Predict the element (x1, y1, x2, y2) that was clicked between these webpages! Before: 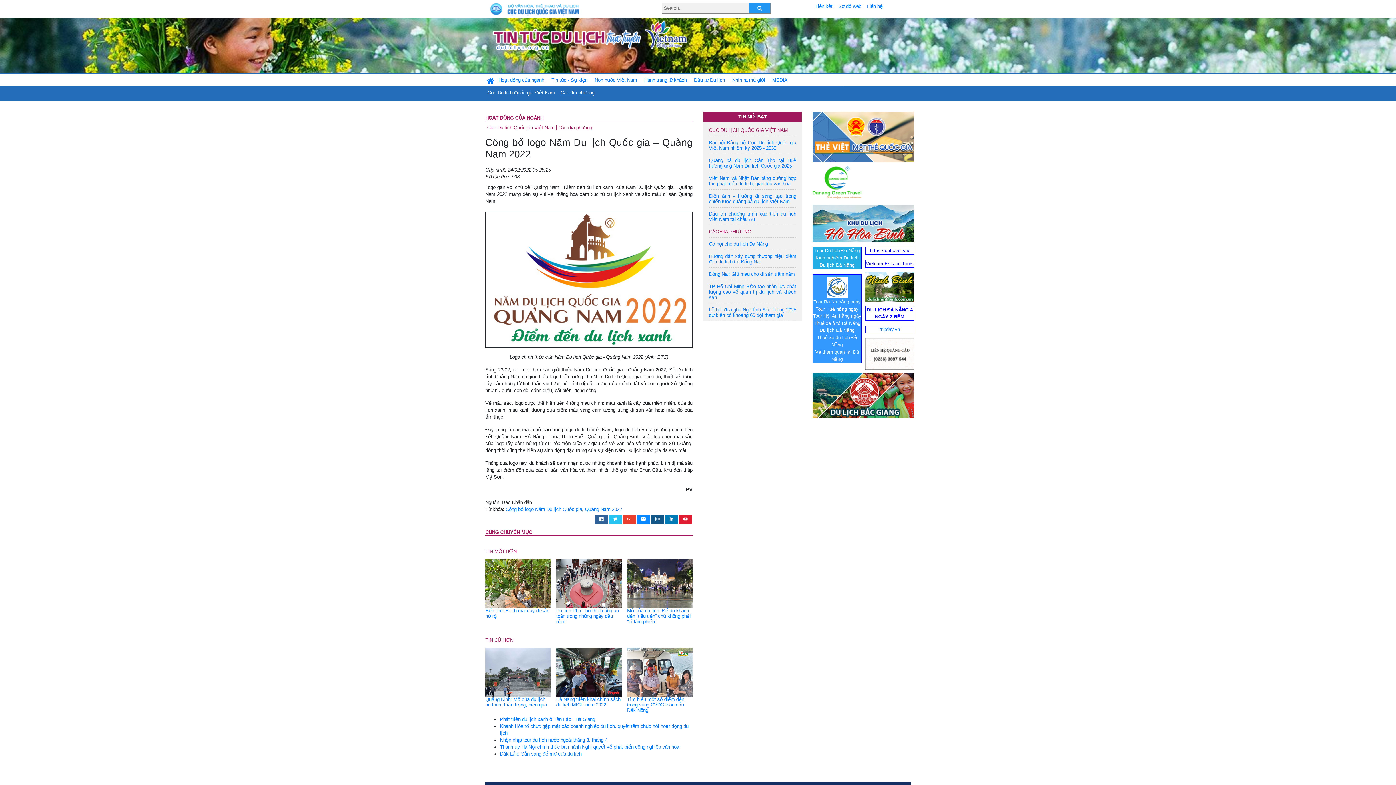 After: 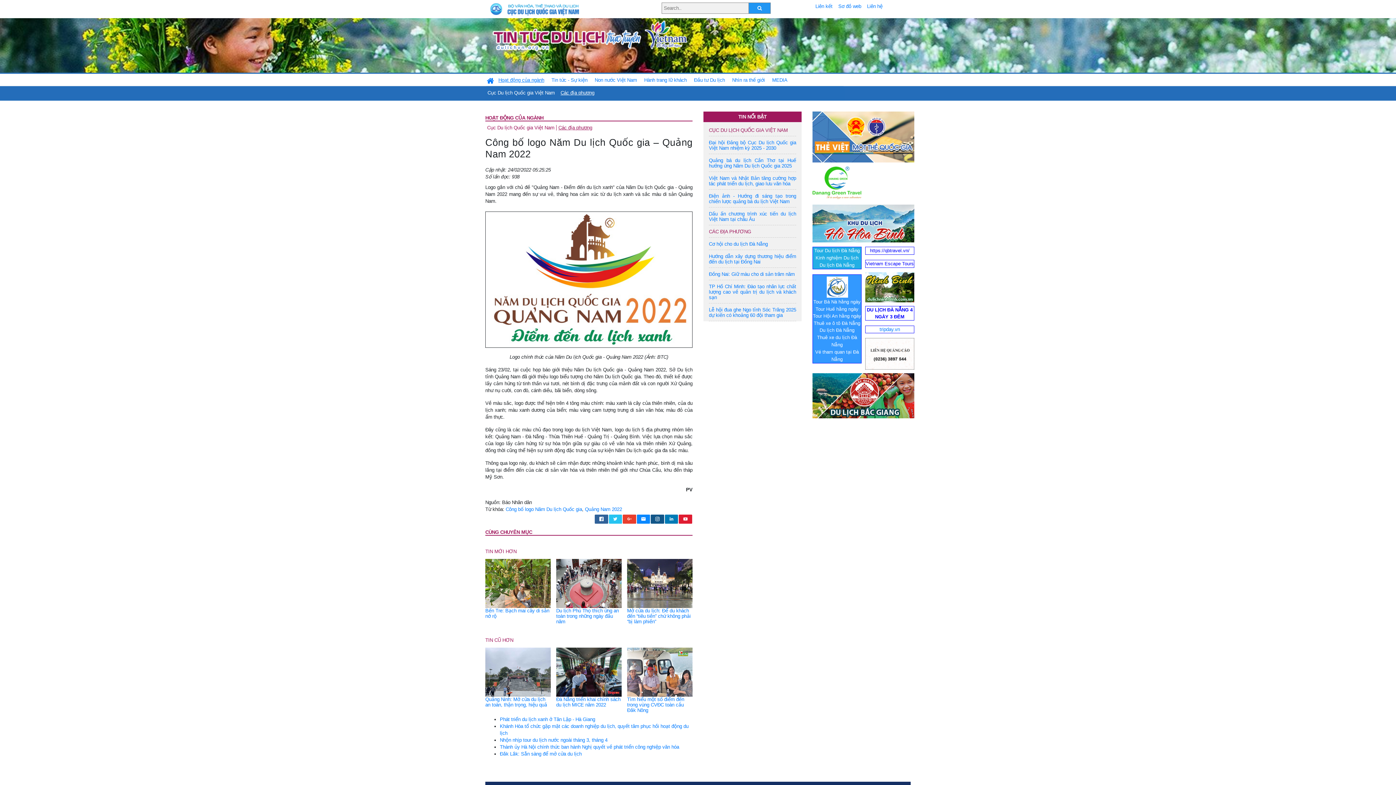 Action: label: Tour Bà Nà hằng ngày
 bbox: (813, 299, 860, 304)